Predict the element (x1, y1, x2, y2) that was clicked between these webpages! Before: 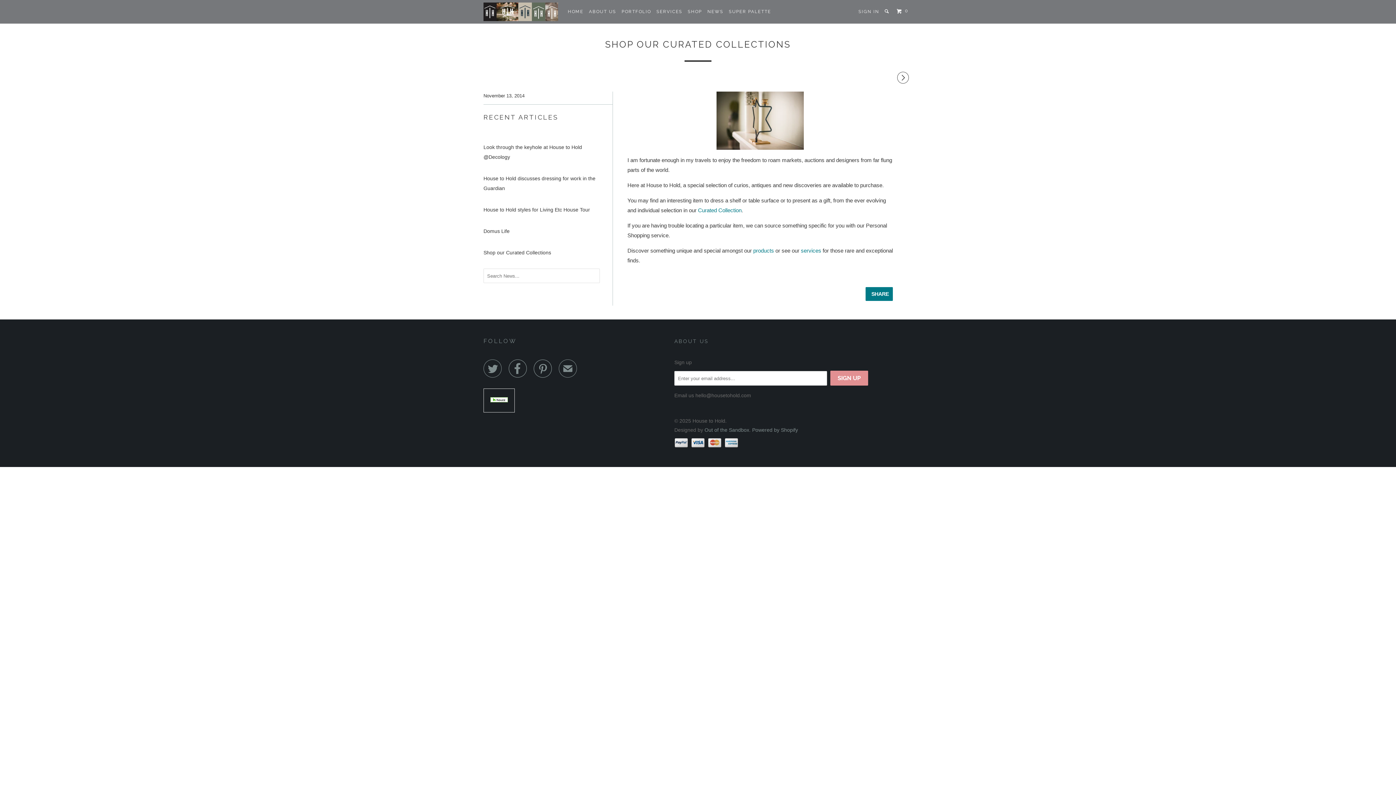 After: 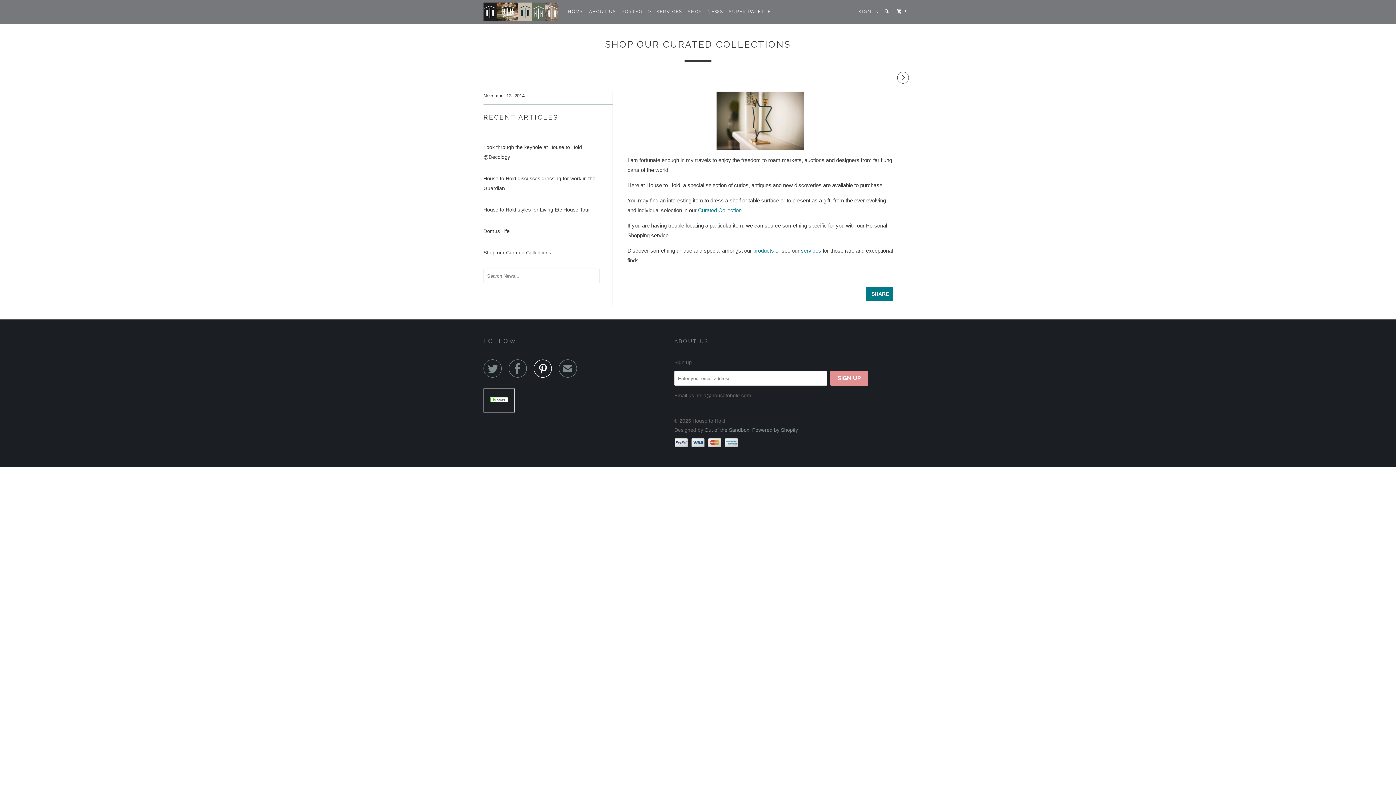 Action: bbox: (533, 366, 552, 375) label: 